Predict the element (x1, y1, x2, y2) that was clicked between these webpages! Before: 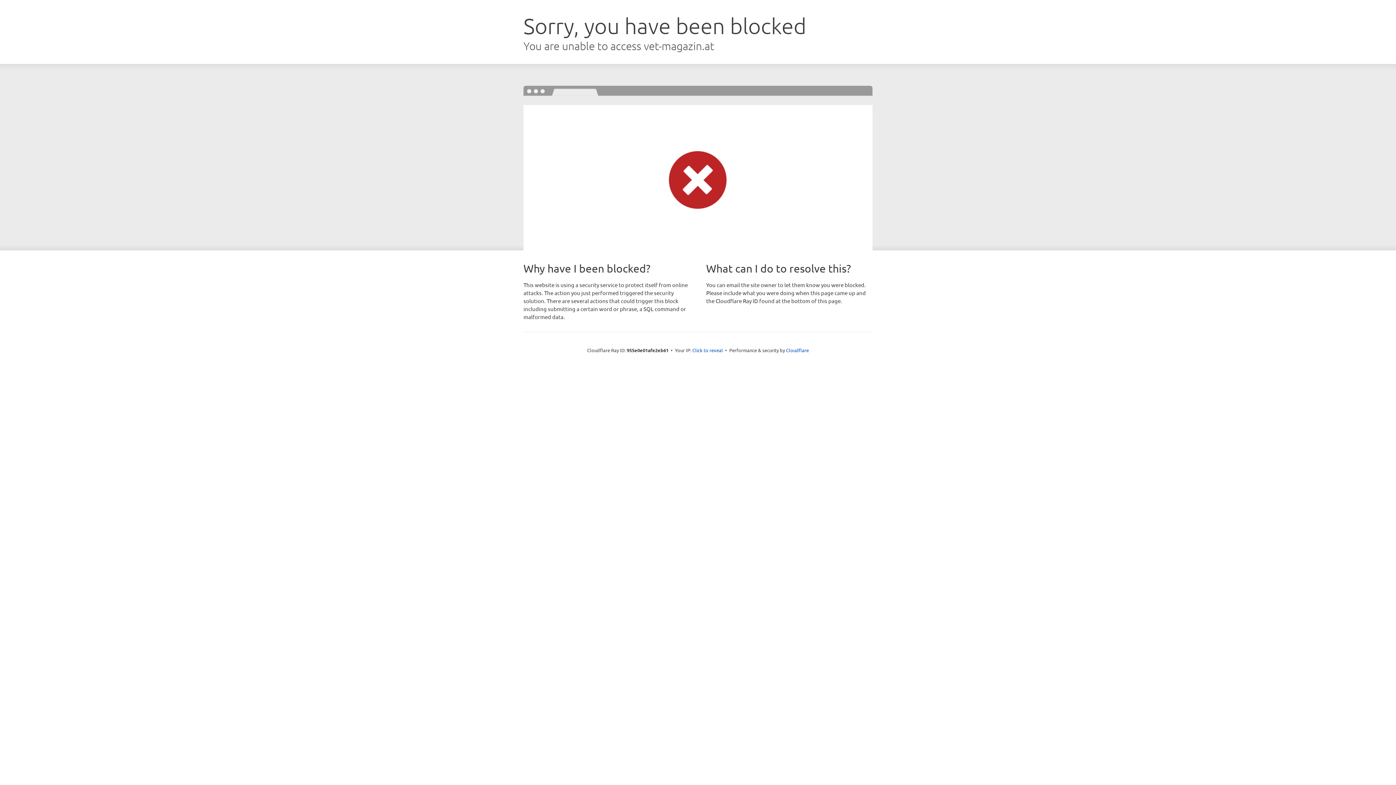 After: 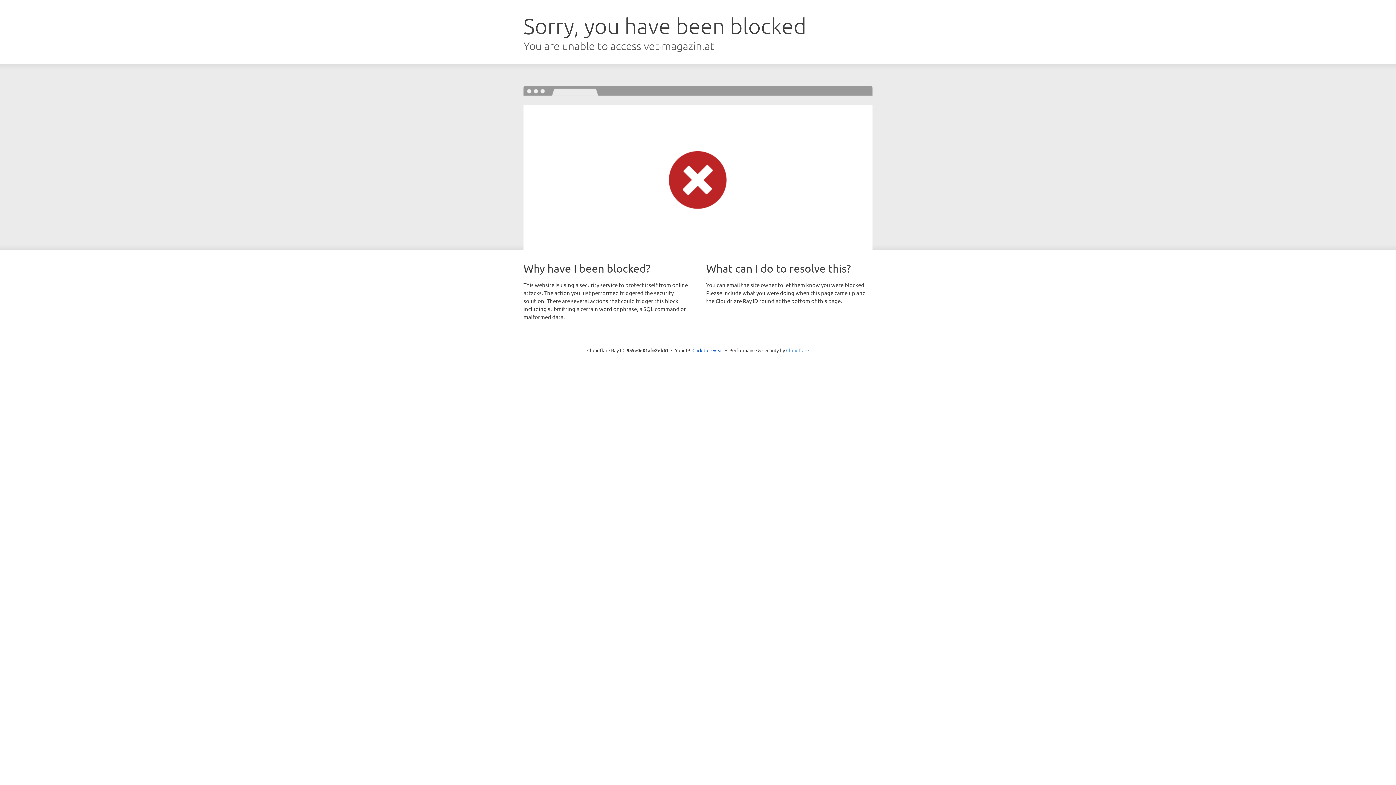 Action: label: Cloudflare bbox: (786, 347, 809, 353)